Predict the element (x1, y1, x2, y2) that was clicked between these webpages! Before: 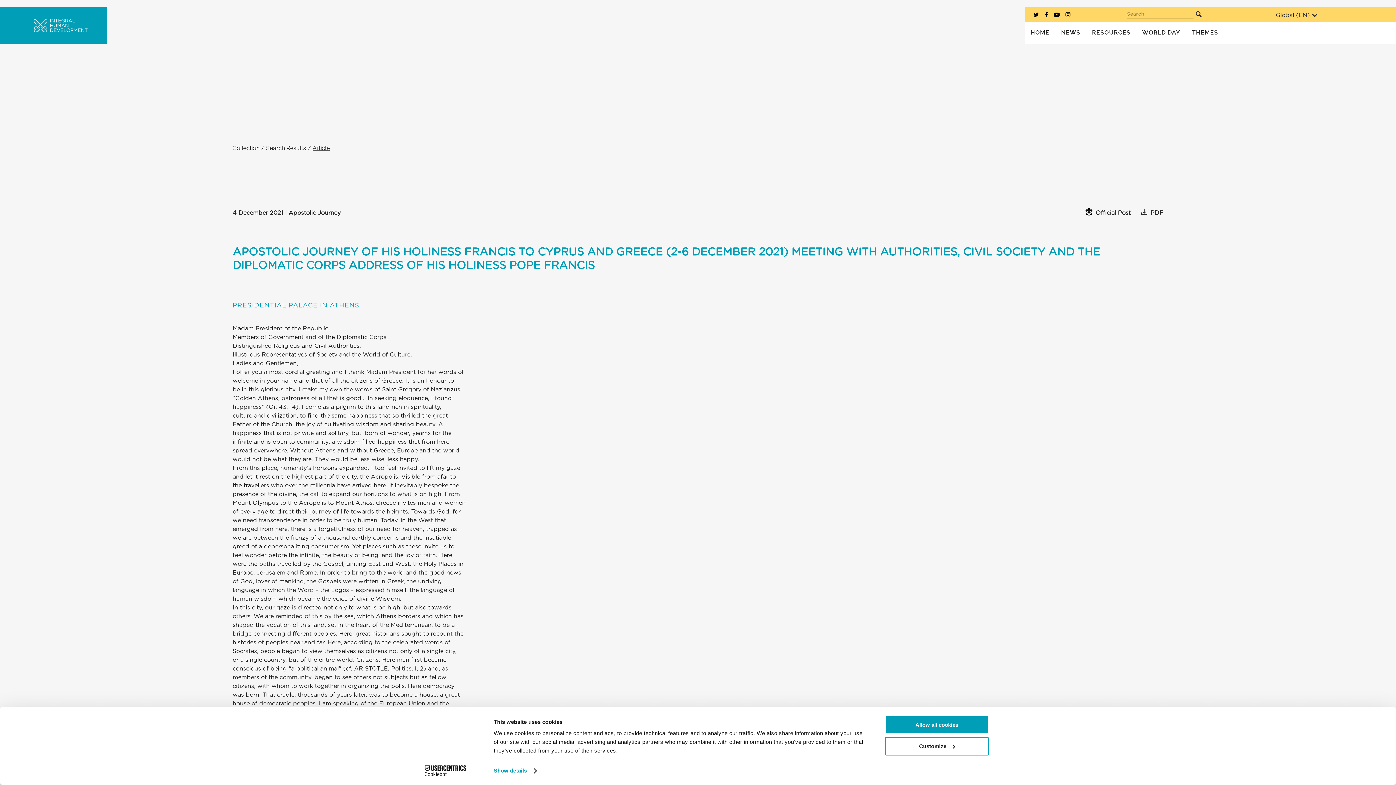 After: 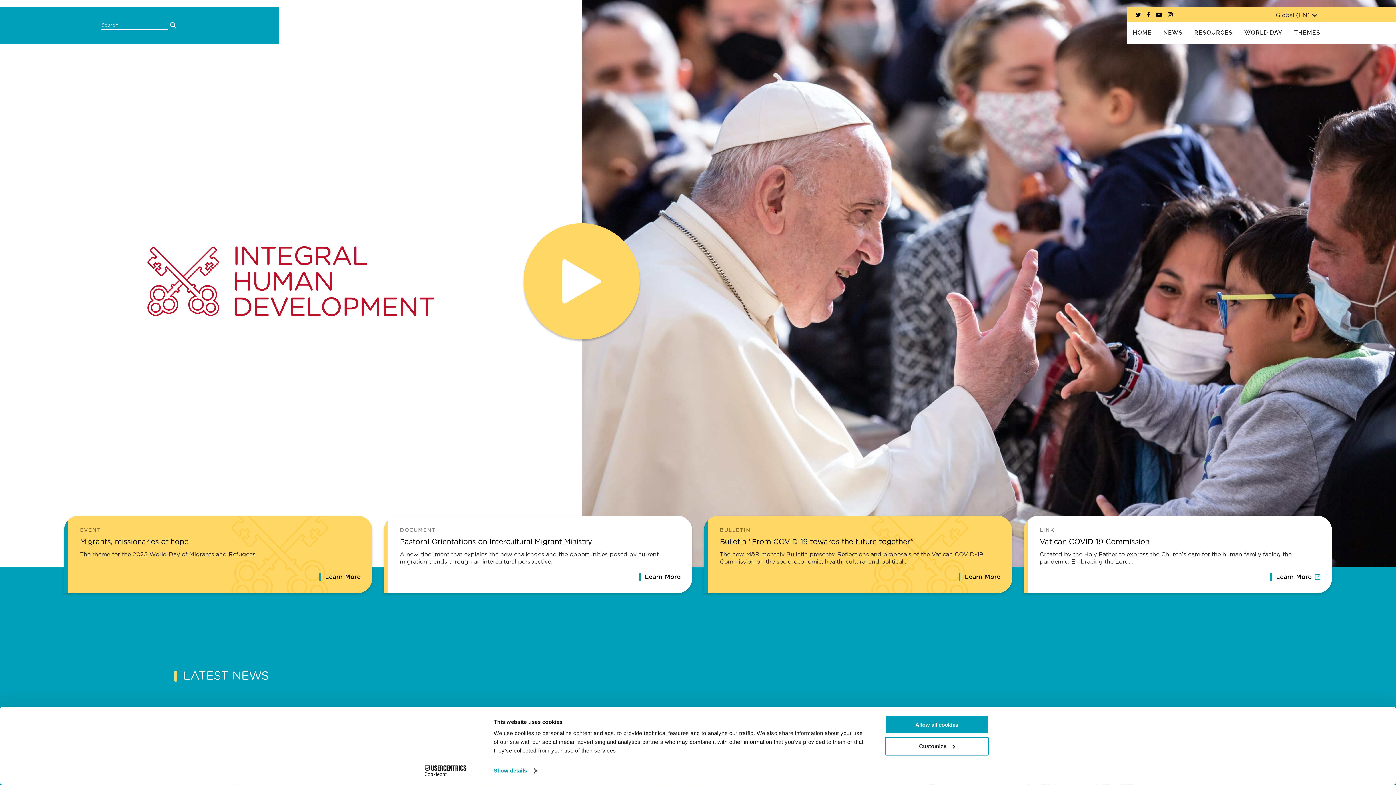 Action: bbox: (1025, 21, 1055, 43) label: HOME